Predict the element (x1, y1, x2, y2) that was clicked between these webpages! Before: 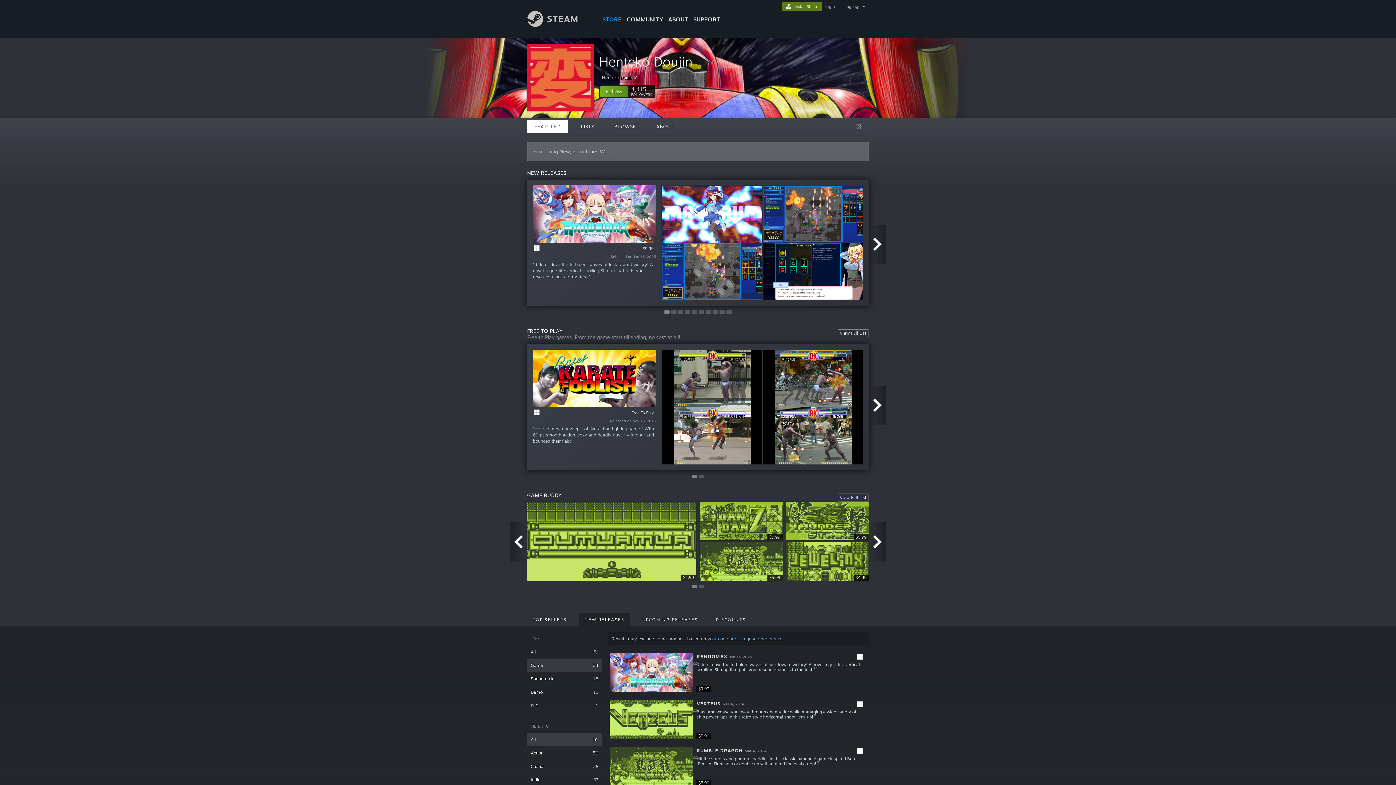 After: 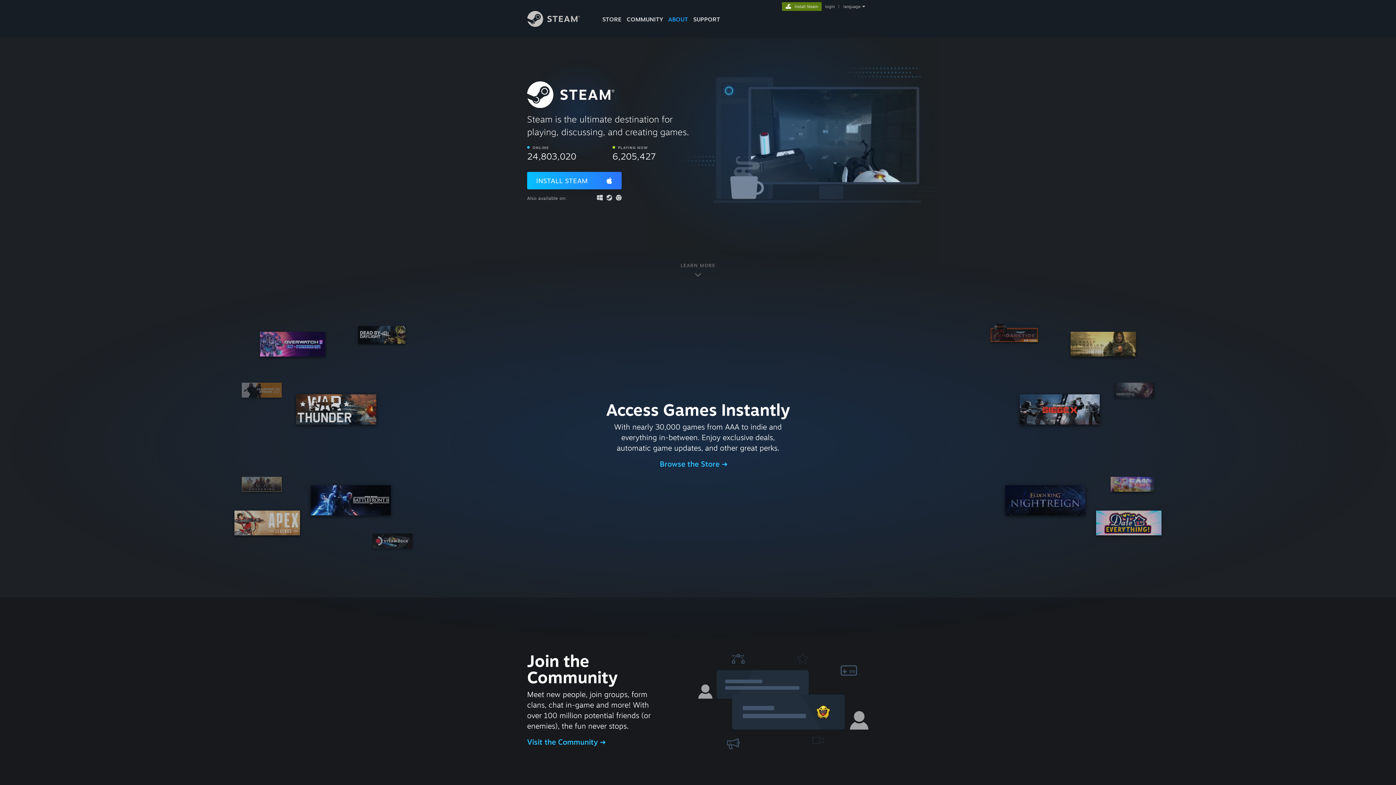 Action: bbox: (782, 2, 821, 9) label: Install Steam